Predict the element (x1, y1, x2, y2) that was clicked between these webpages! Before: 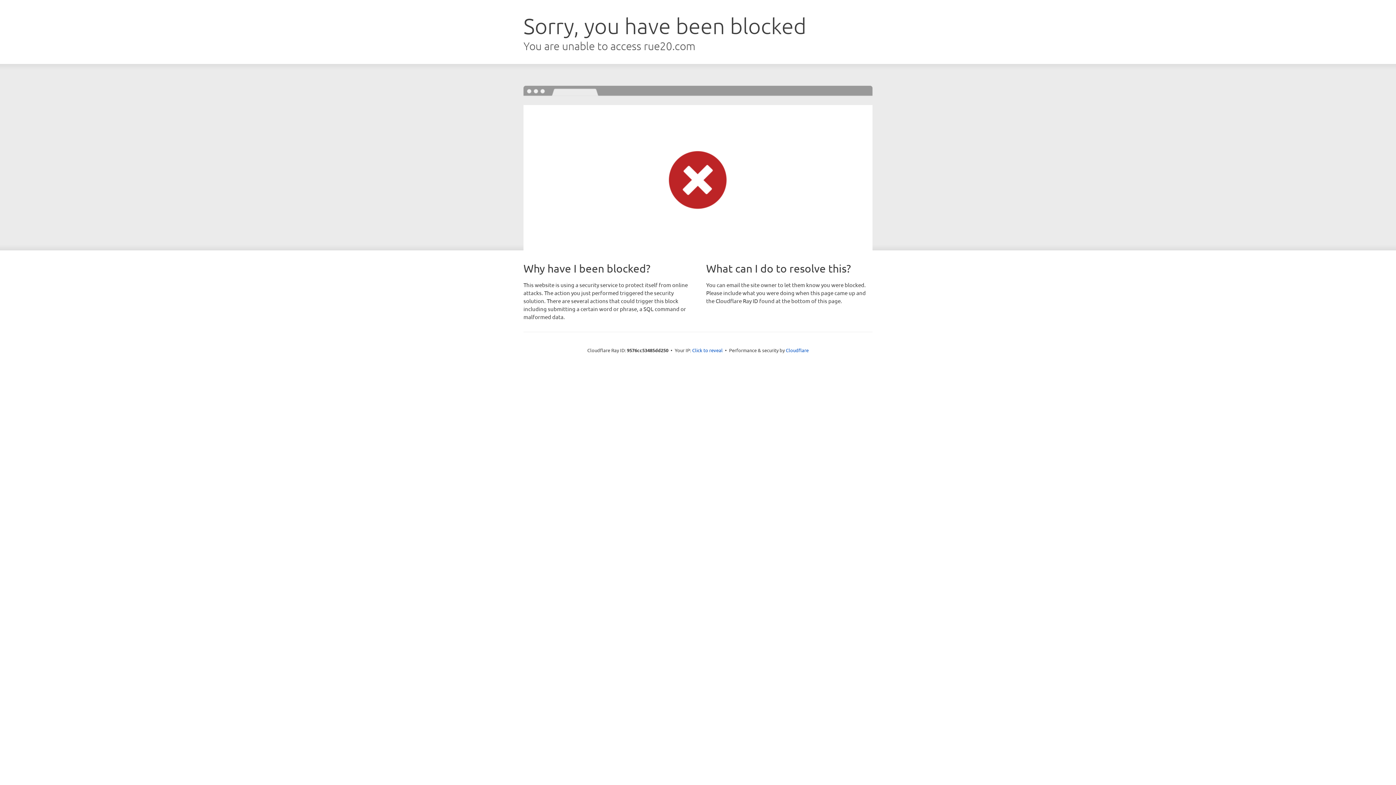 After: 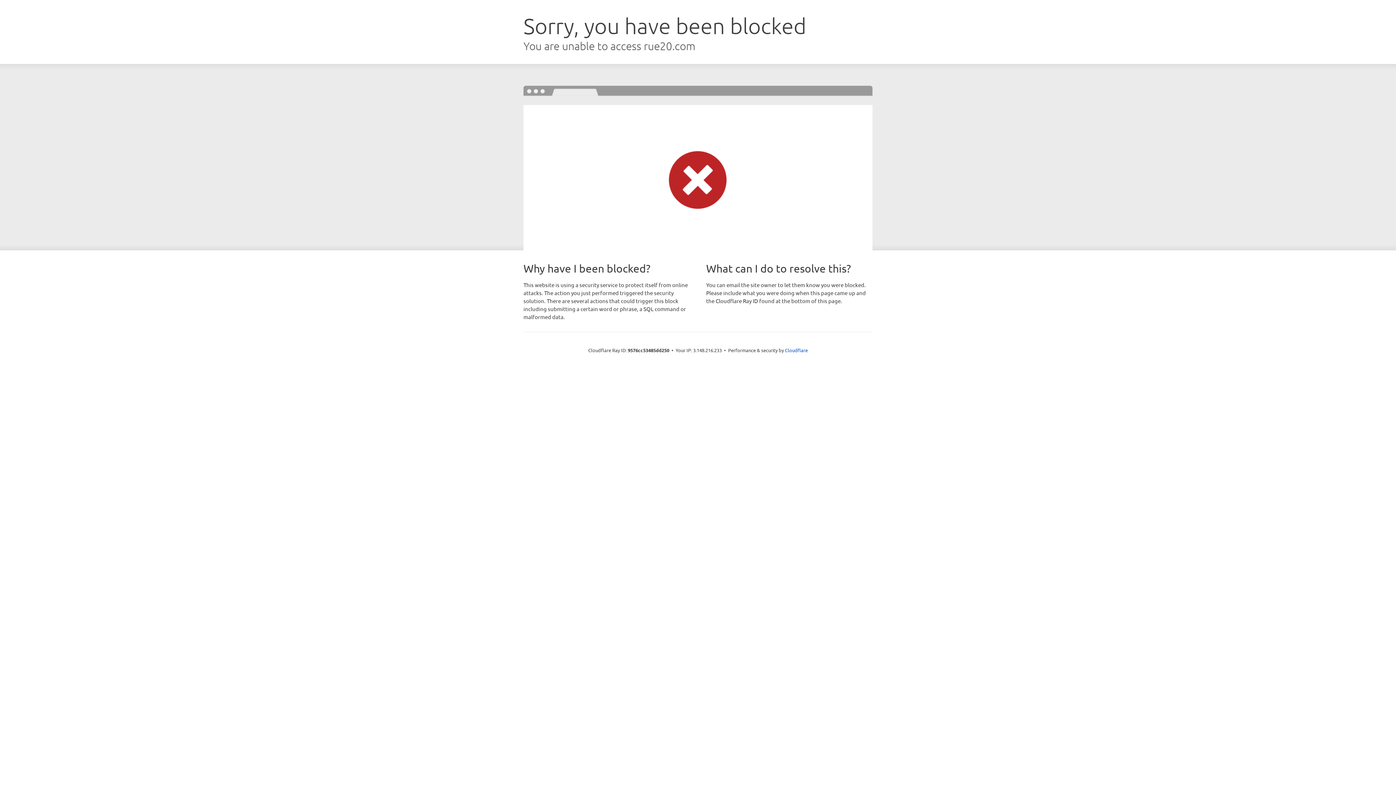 Action: label: Click to reveal bbox: (692, 346, 722, 353)